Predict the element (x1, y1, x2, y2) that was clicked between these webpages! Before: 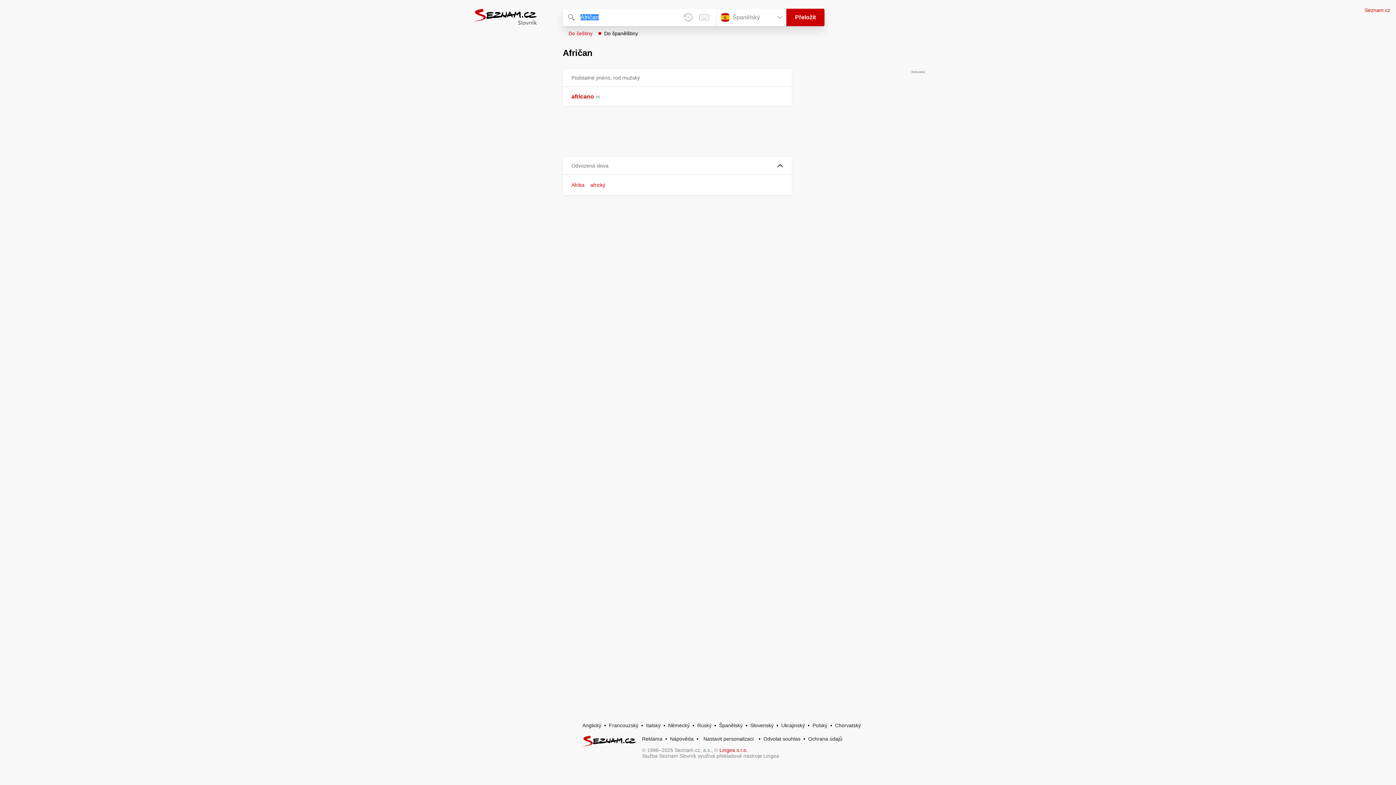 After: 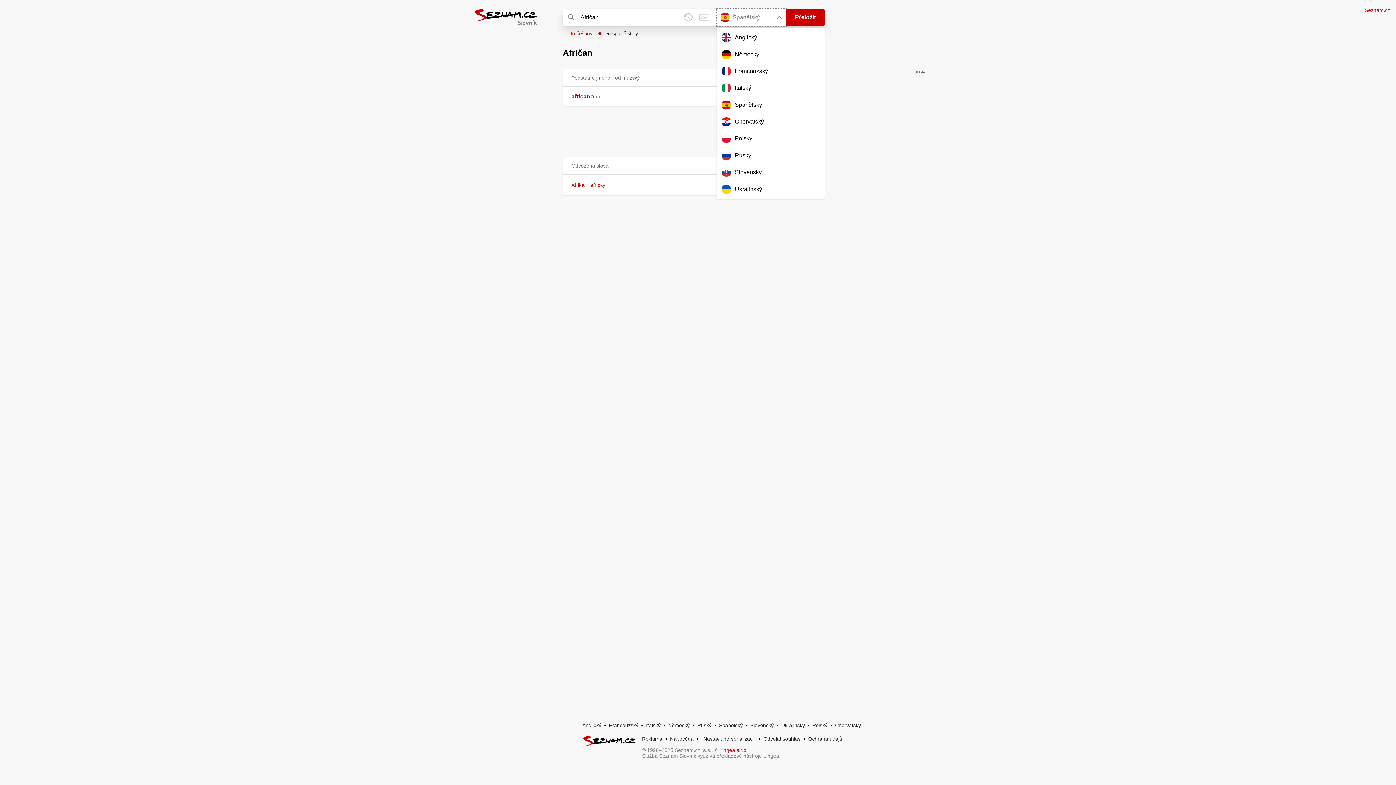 Action: label: Španělský bbox: (716, 8, 786, 26)